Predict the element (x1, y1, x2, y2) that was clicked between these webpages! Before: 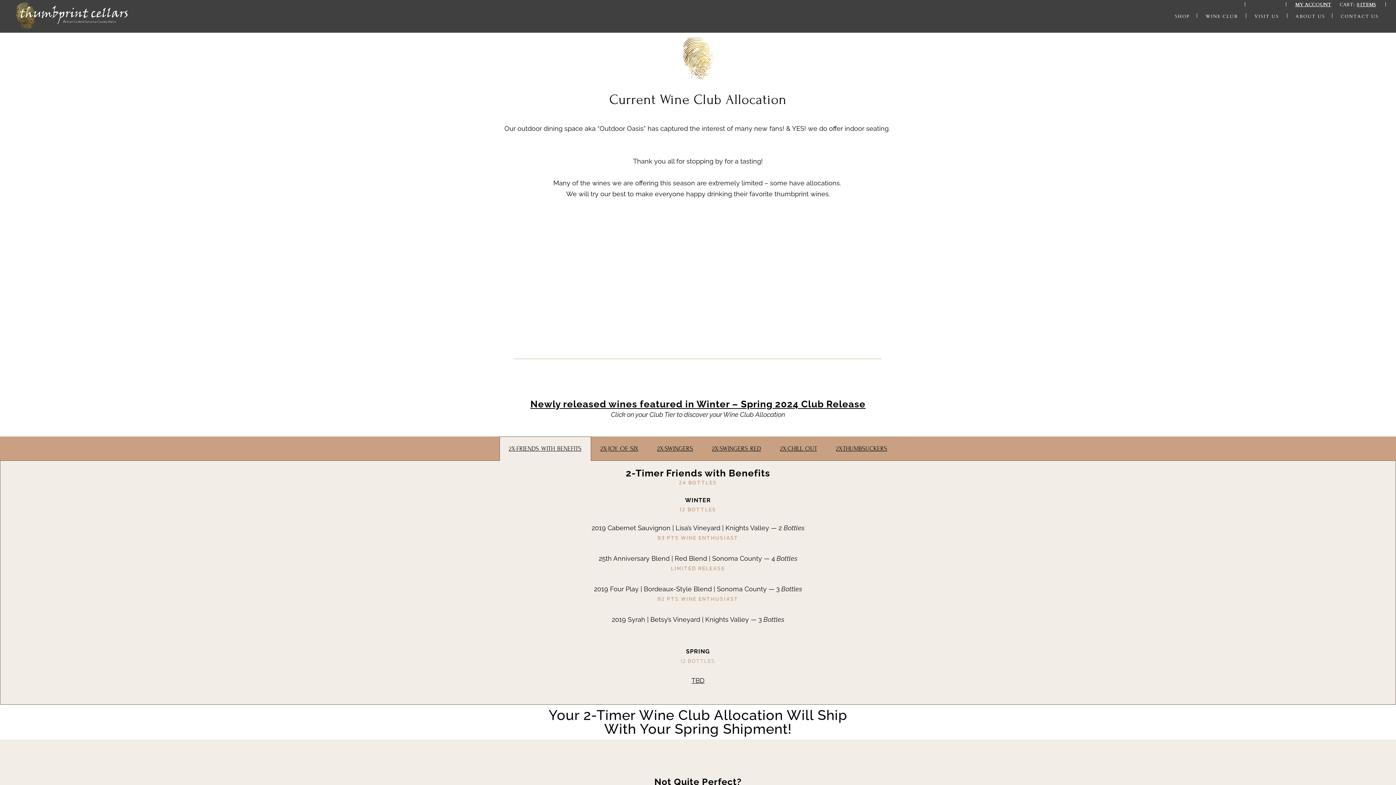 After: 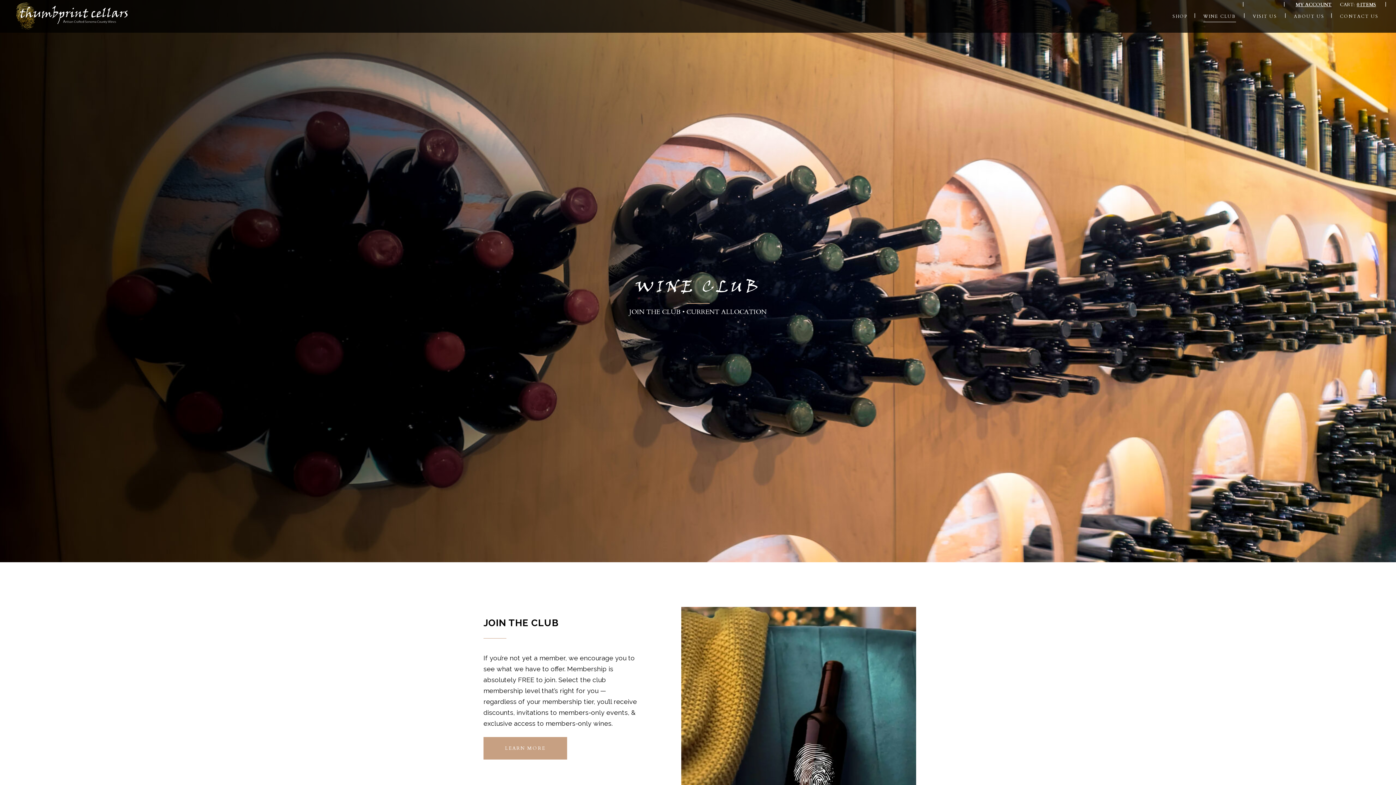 Action: label: WINE CLUB bbox: (1198, 0, 1245, 32)